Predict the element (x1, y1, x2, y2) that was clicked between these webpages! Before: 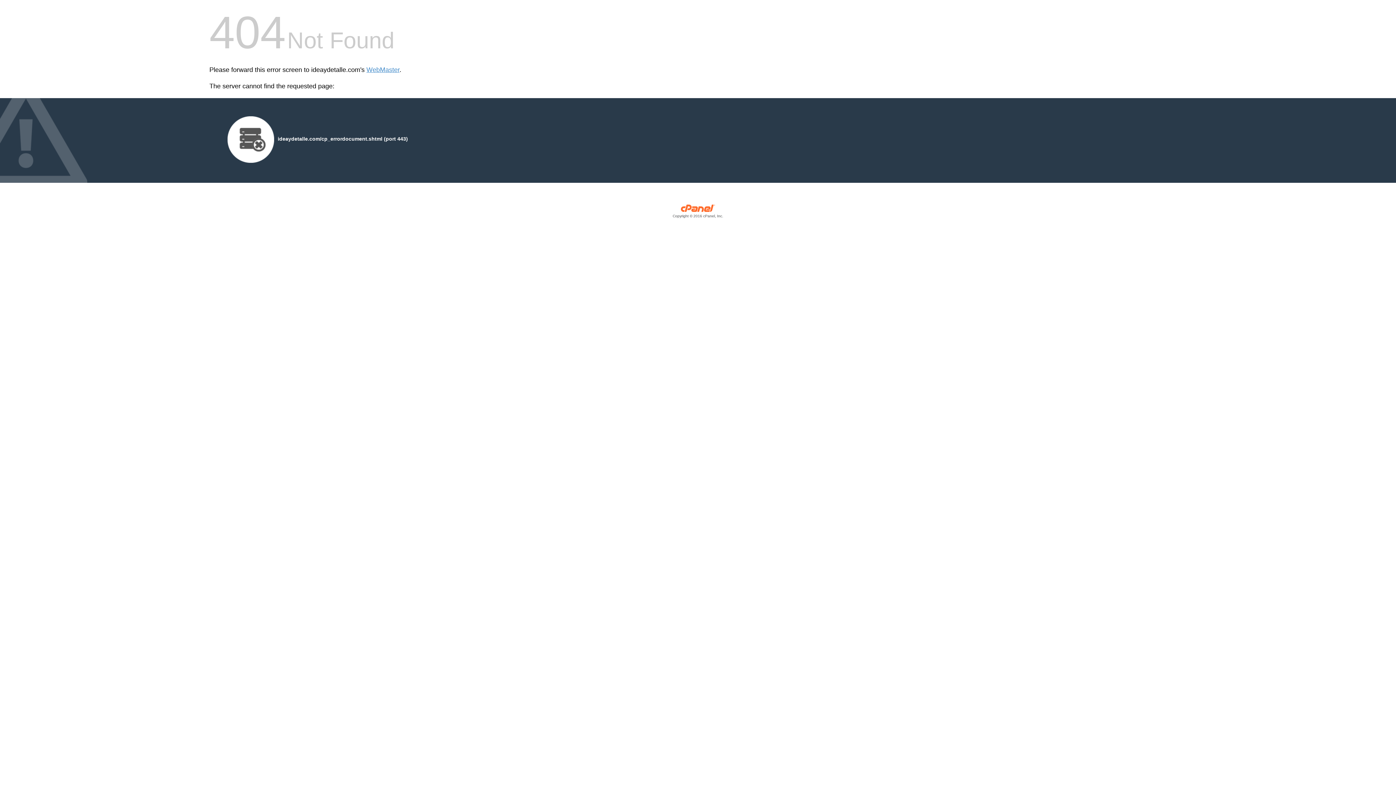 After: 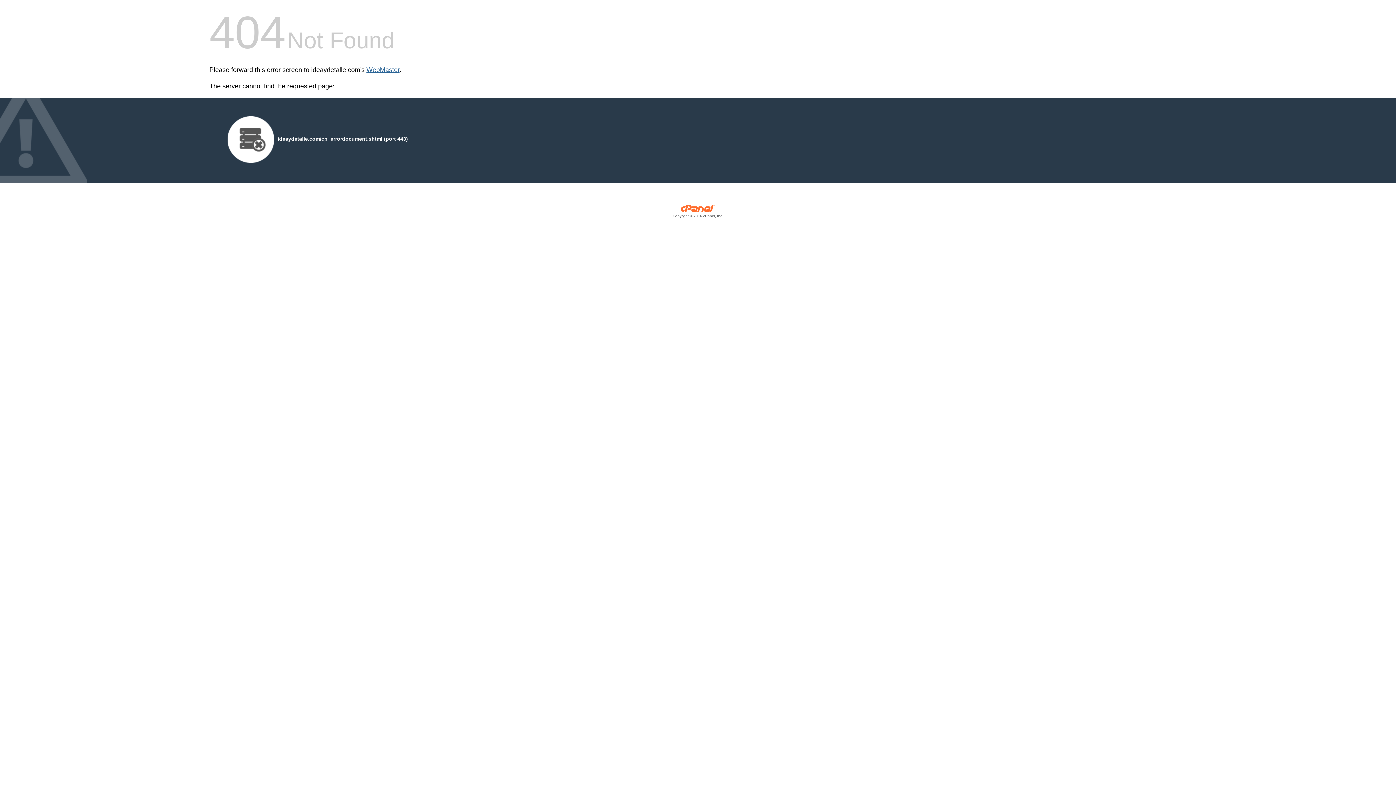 Action: label: WebMaster bbox: (366, 66, 399, 73)